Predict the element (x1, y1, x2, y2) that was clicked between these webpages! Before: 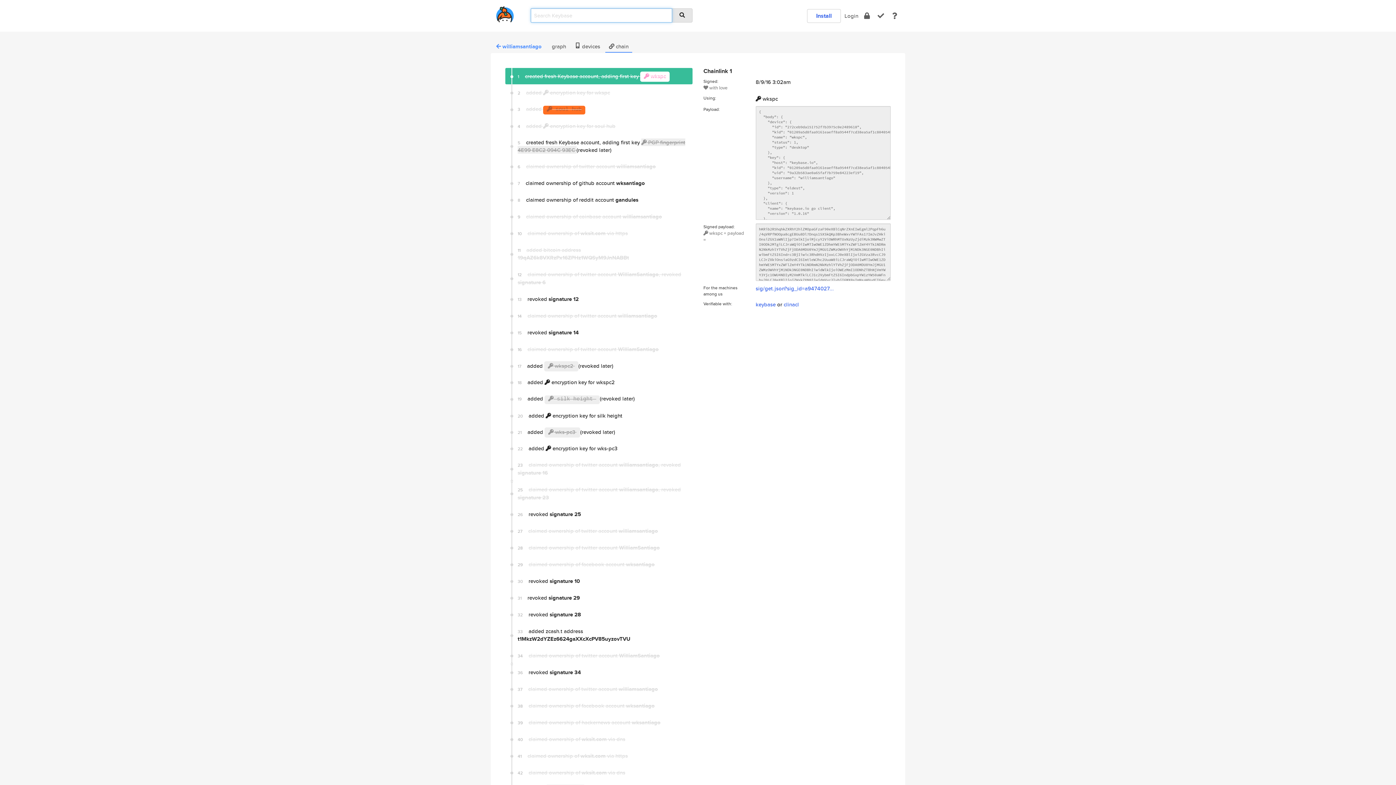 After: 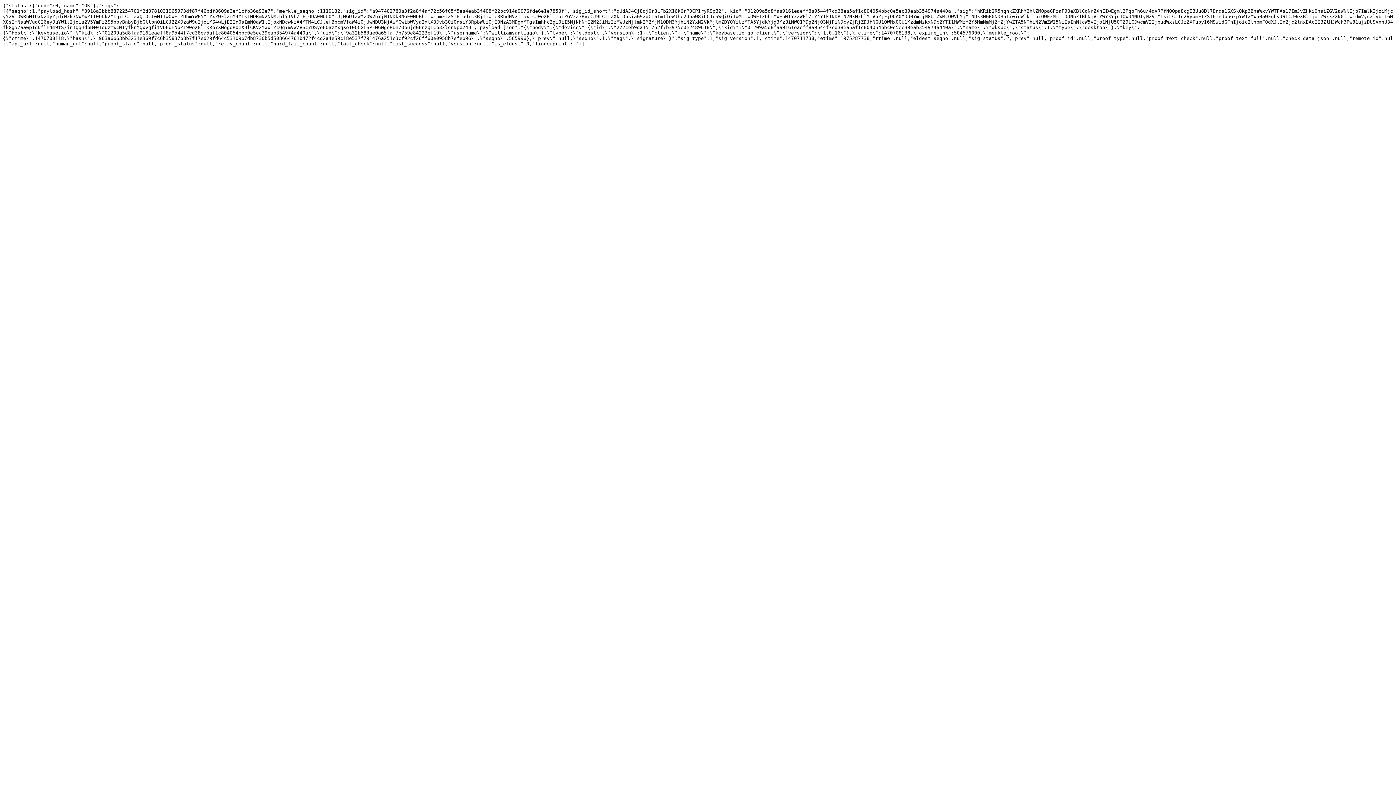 Action: bbox: (755, 284, 834, 292) label: sig/get.json?sig_id=a9474027...